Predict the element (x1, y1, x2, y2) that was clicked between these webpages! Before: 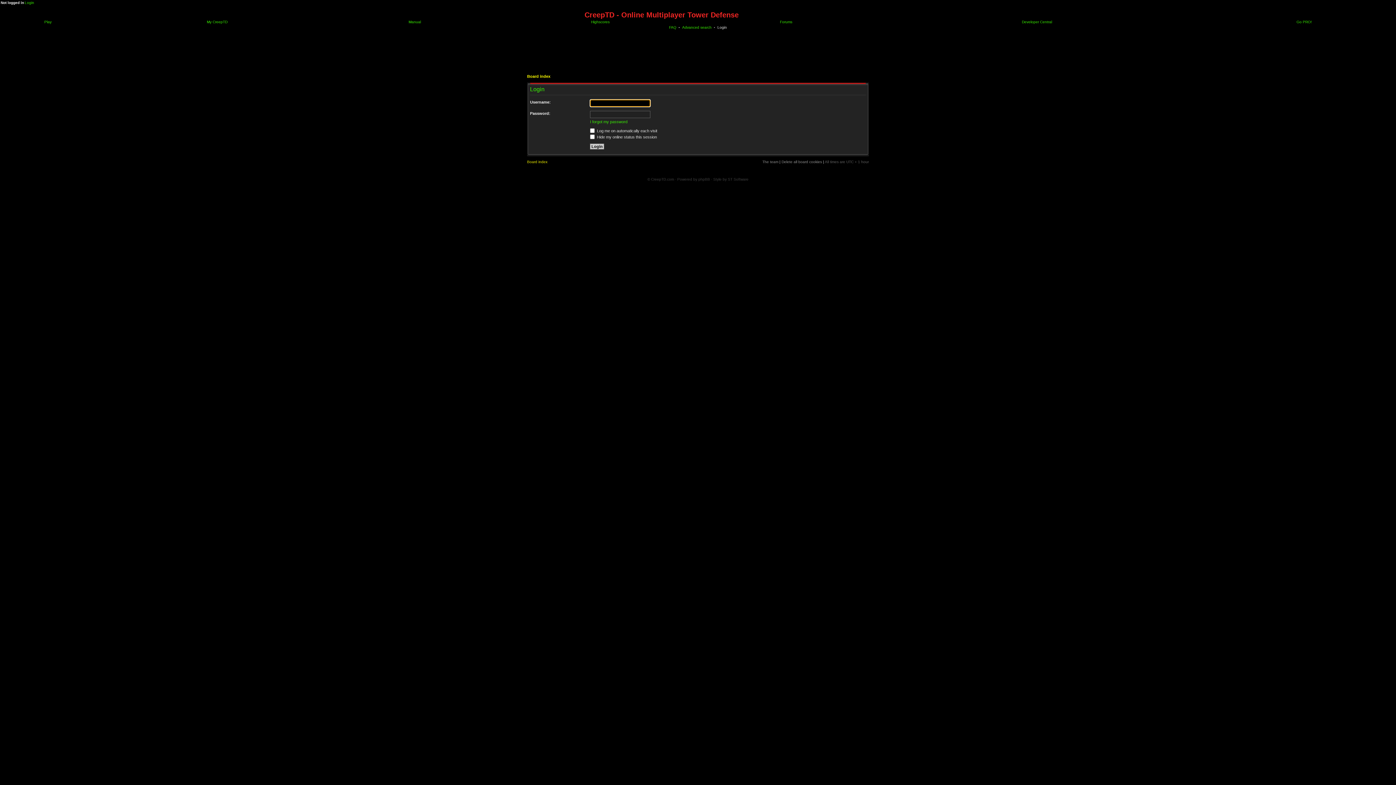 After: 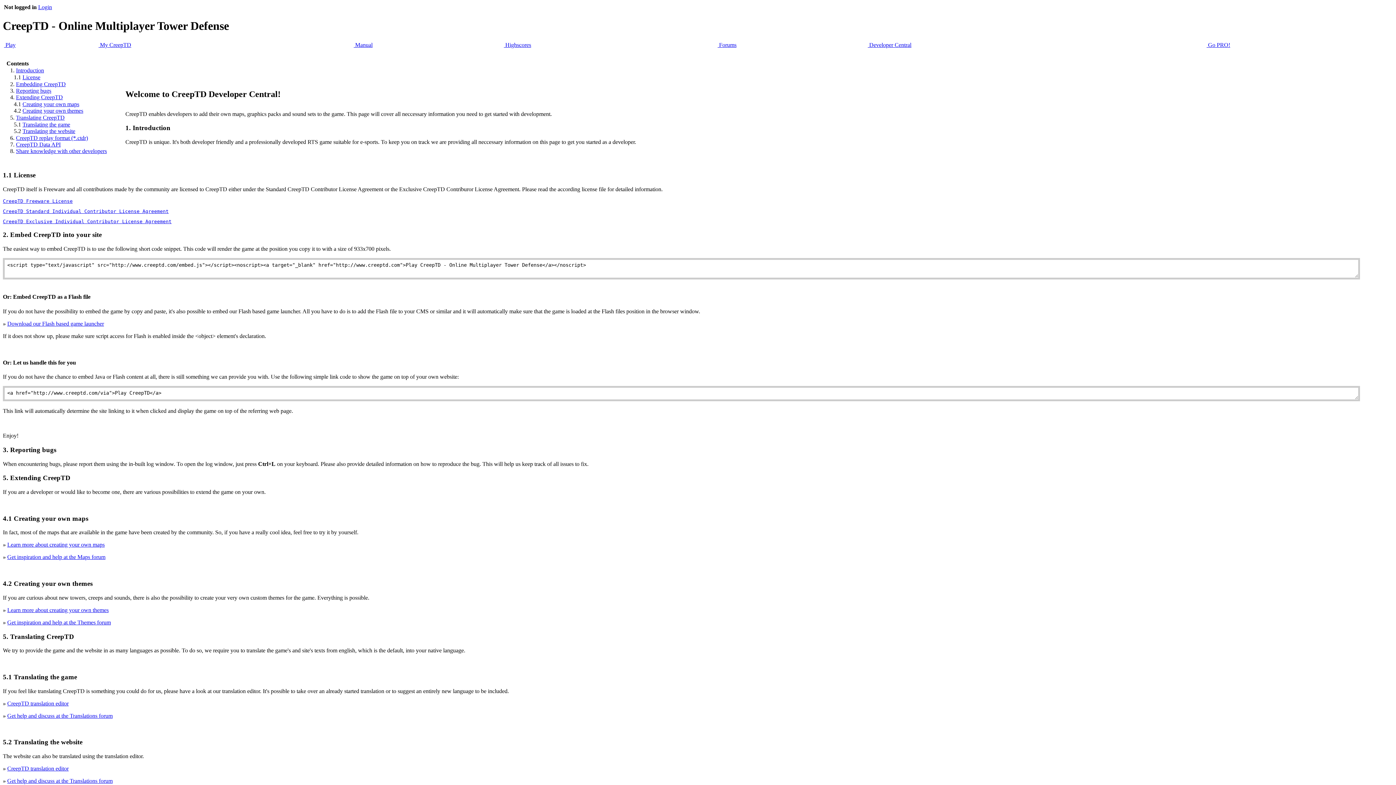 Action: bbox: (1021, 20, 1052, 24) label:  Developer Central